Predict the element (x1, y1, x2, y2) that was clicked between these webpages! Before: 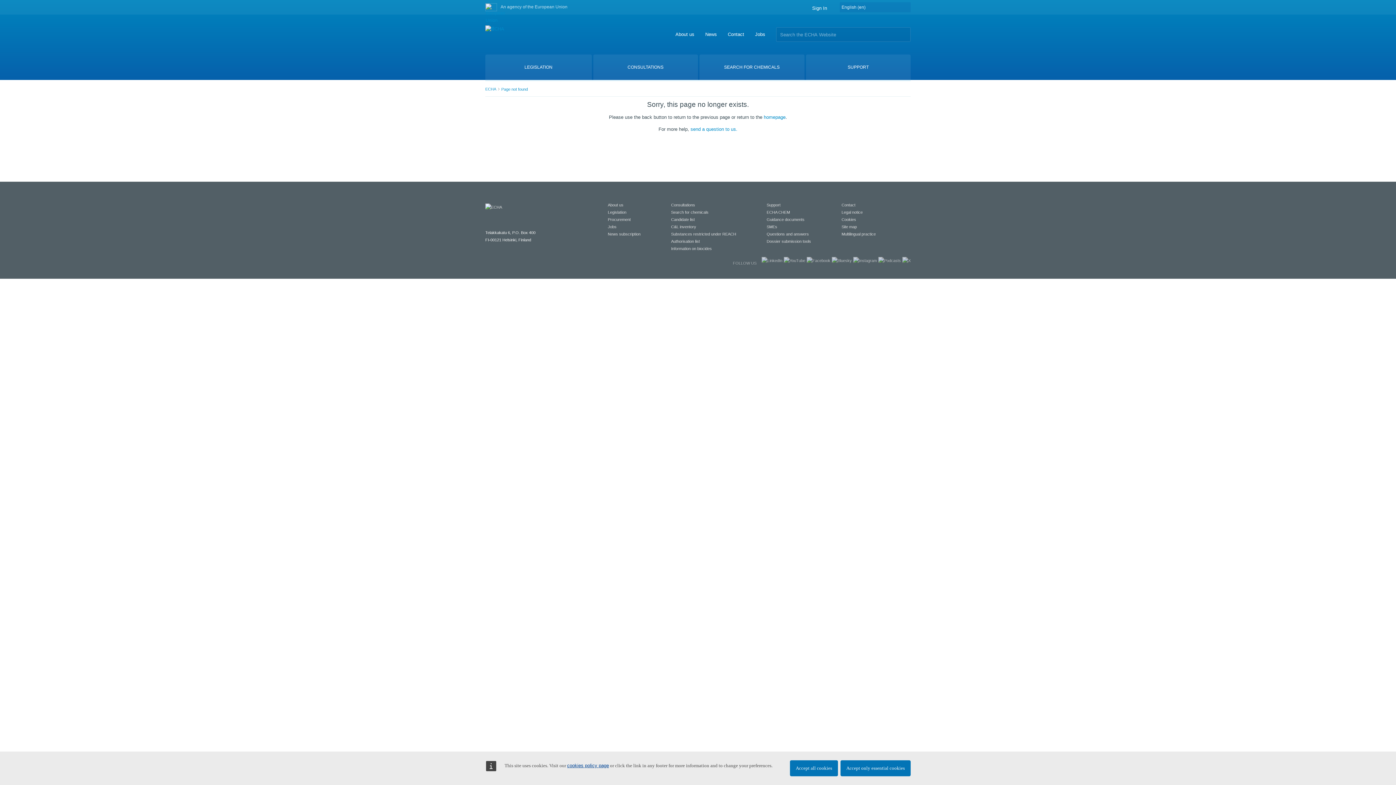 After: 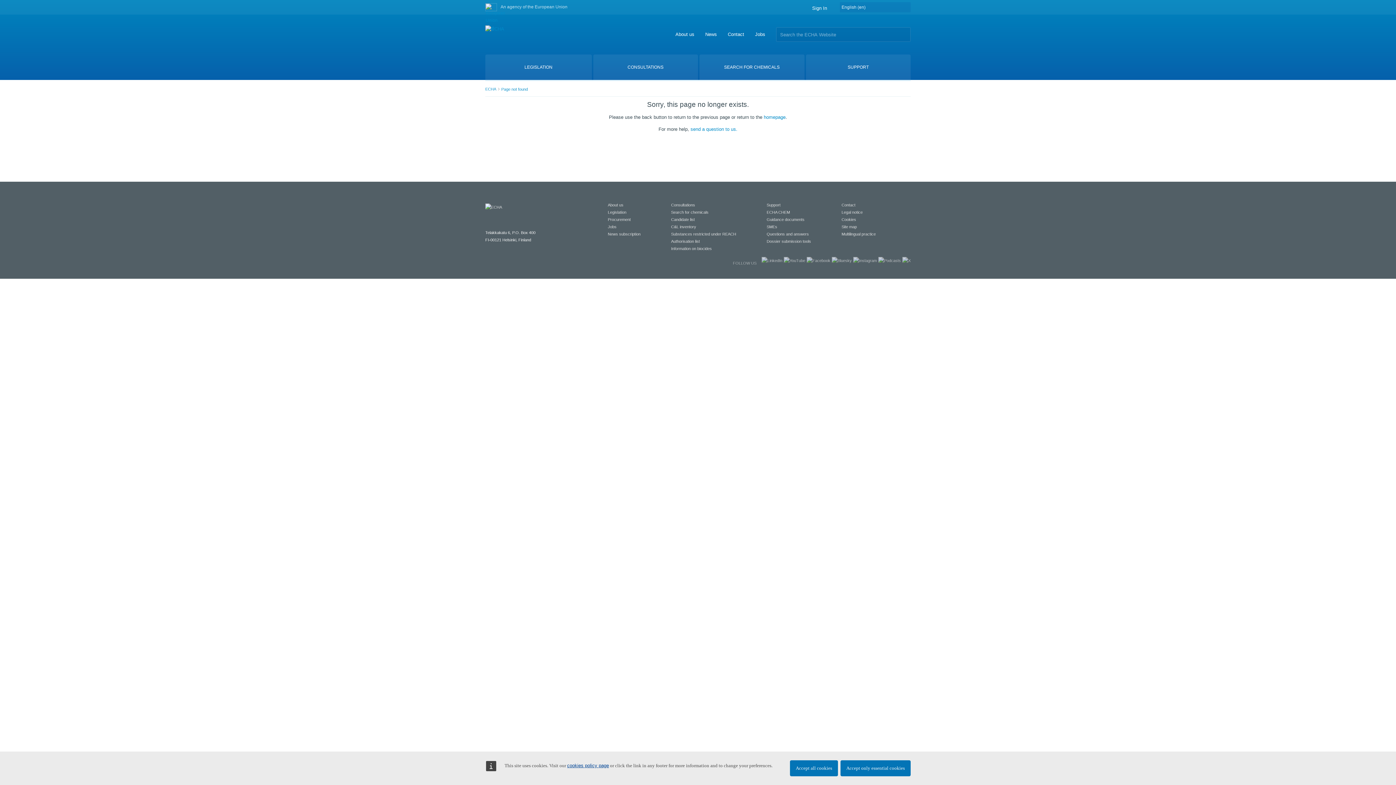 Action: bbox: (501, 86, 528, 91) label: Page not found